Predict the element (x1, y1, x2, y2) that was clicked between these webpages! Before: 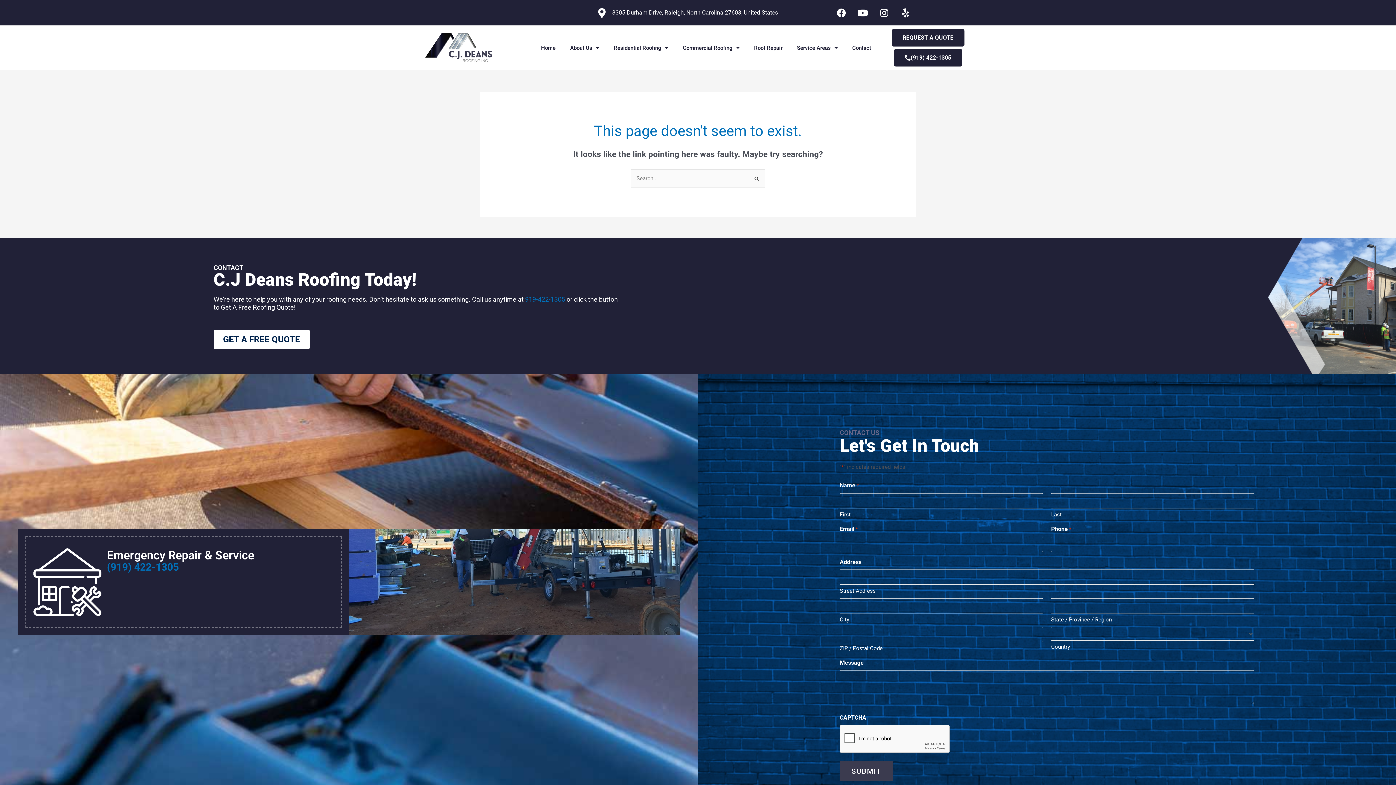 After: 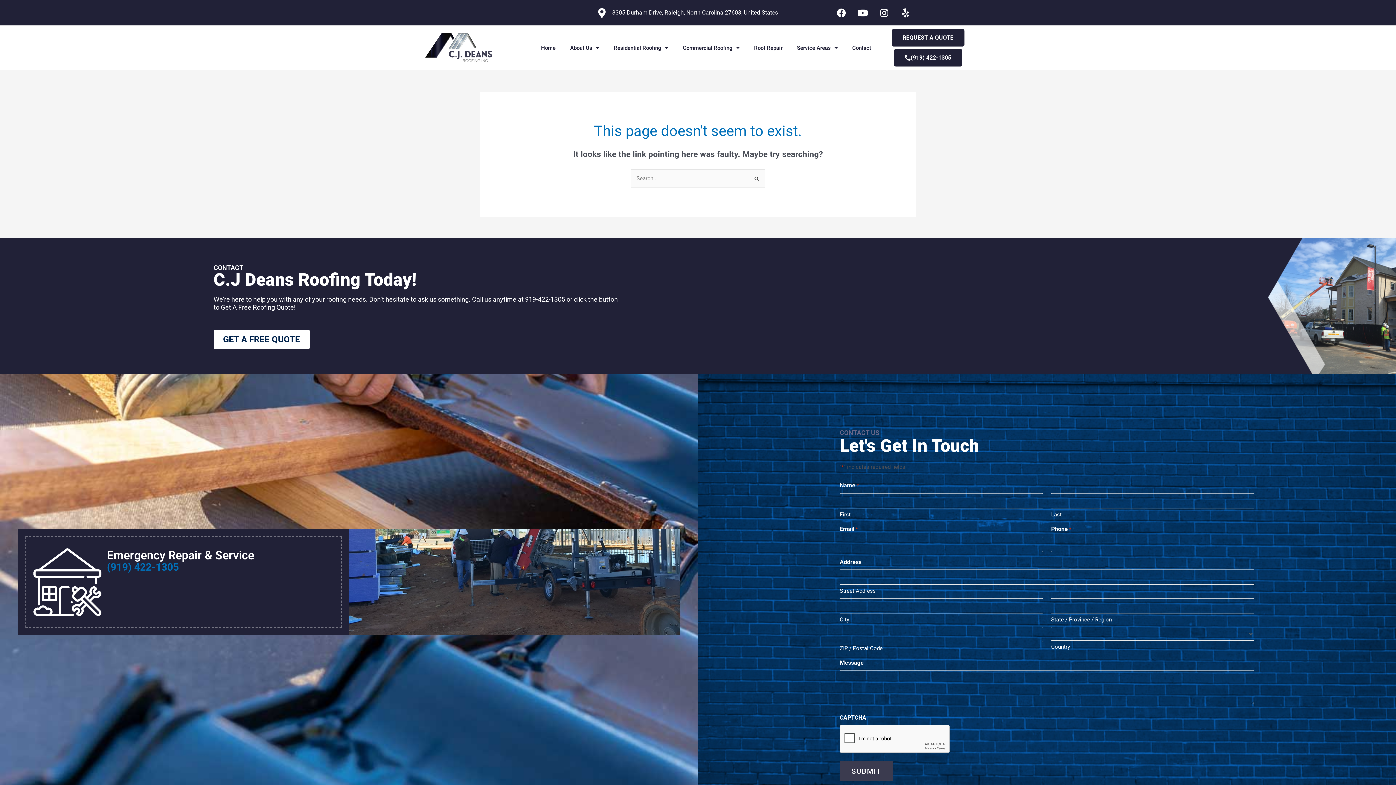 Action: label: 919-422-1305 bbox: (525, 295, 565, 303)